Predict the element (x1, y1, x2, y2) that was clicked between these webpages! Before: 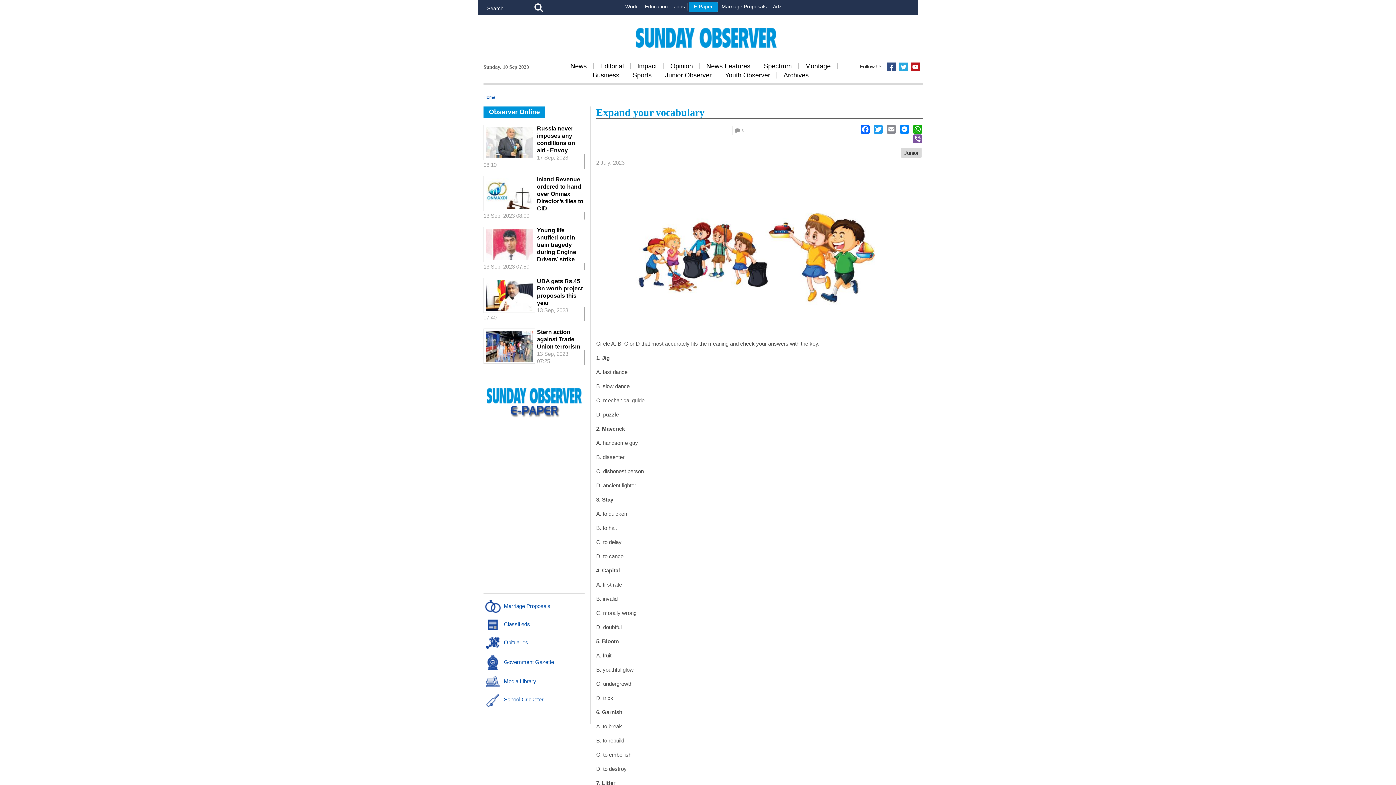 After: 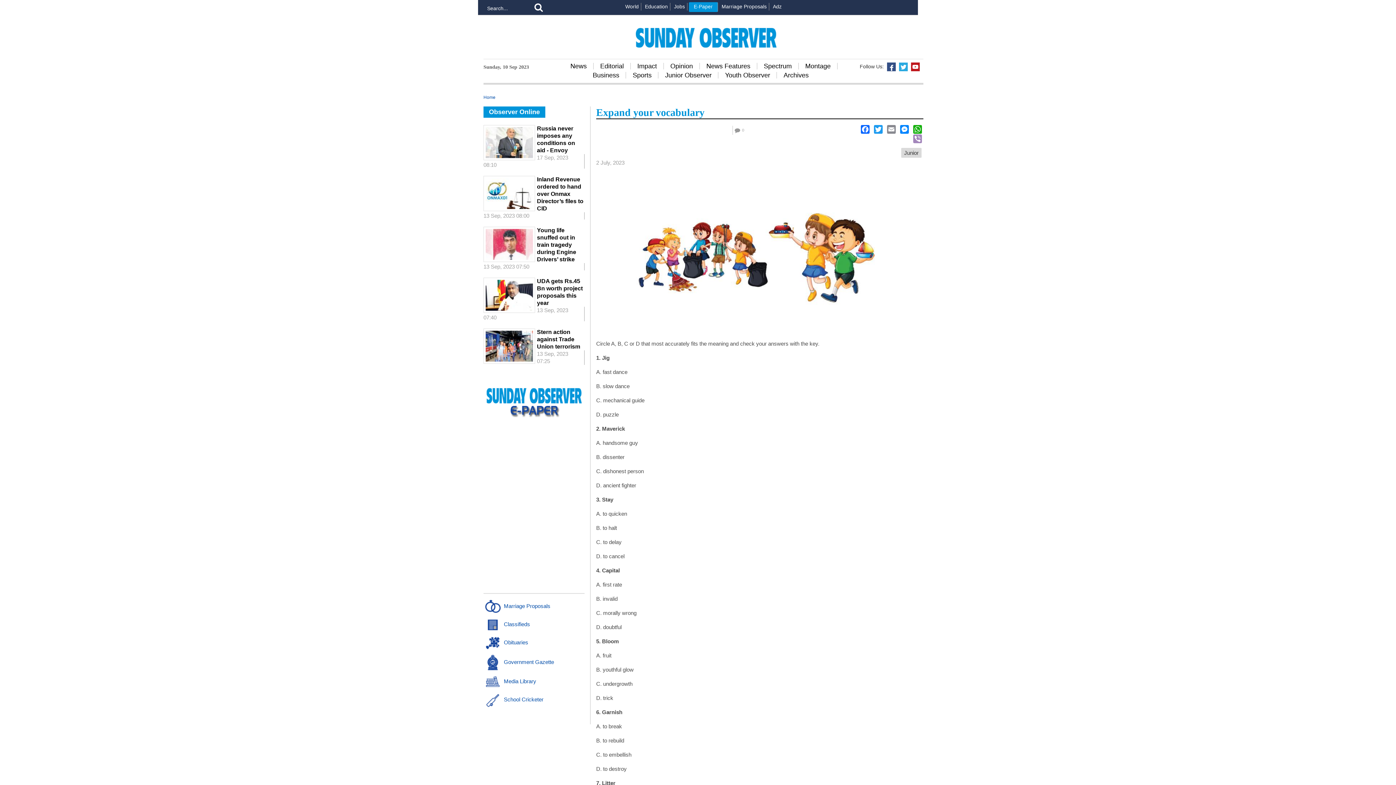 Action: bbox: (912, 134, 923, 143) label: Viber